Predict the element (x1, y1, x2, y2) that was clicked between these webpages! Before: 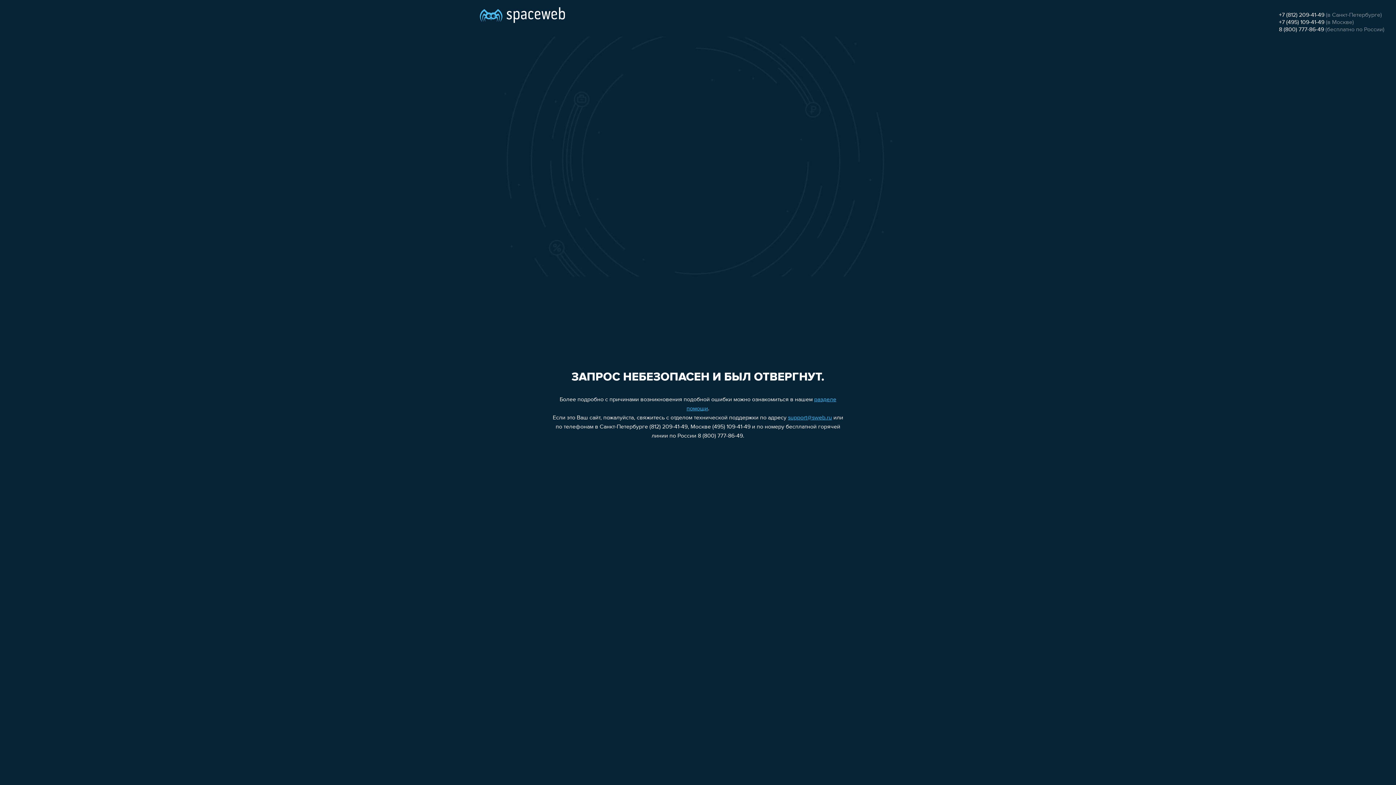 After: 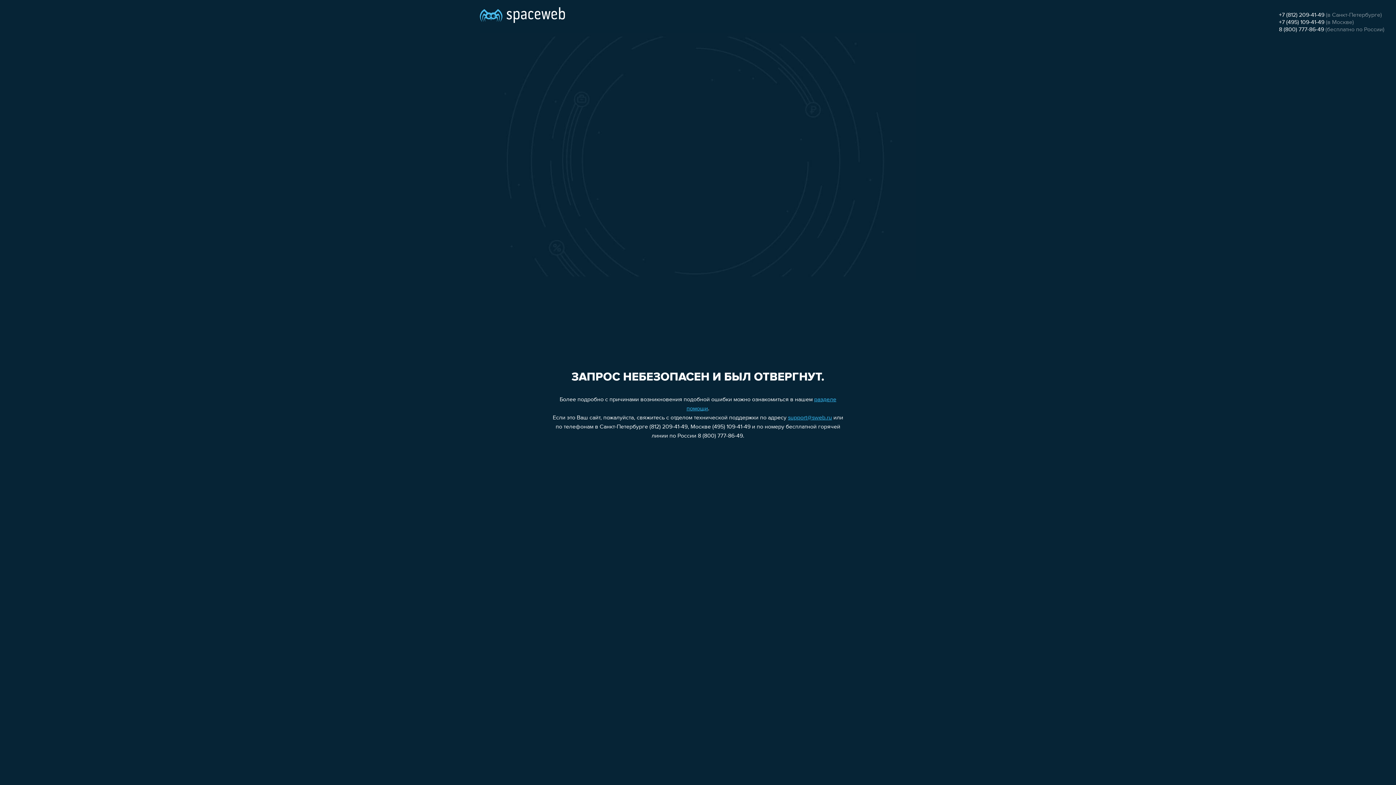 Action: label: 8 (800) 777-86-49 bbox: (1279, 26, 1324, 32)